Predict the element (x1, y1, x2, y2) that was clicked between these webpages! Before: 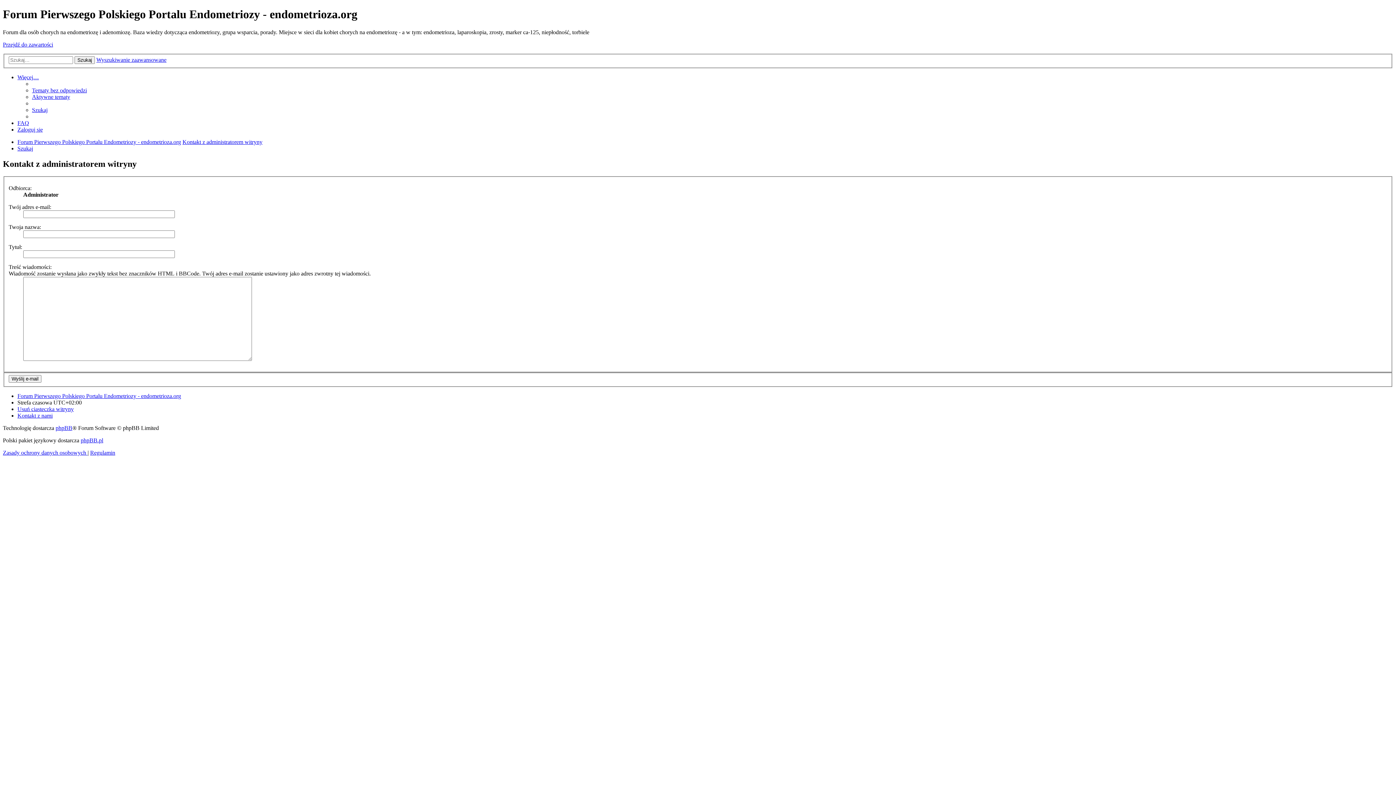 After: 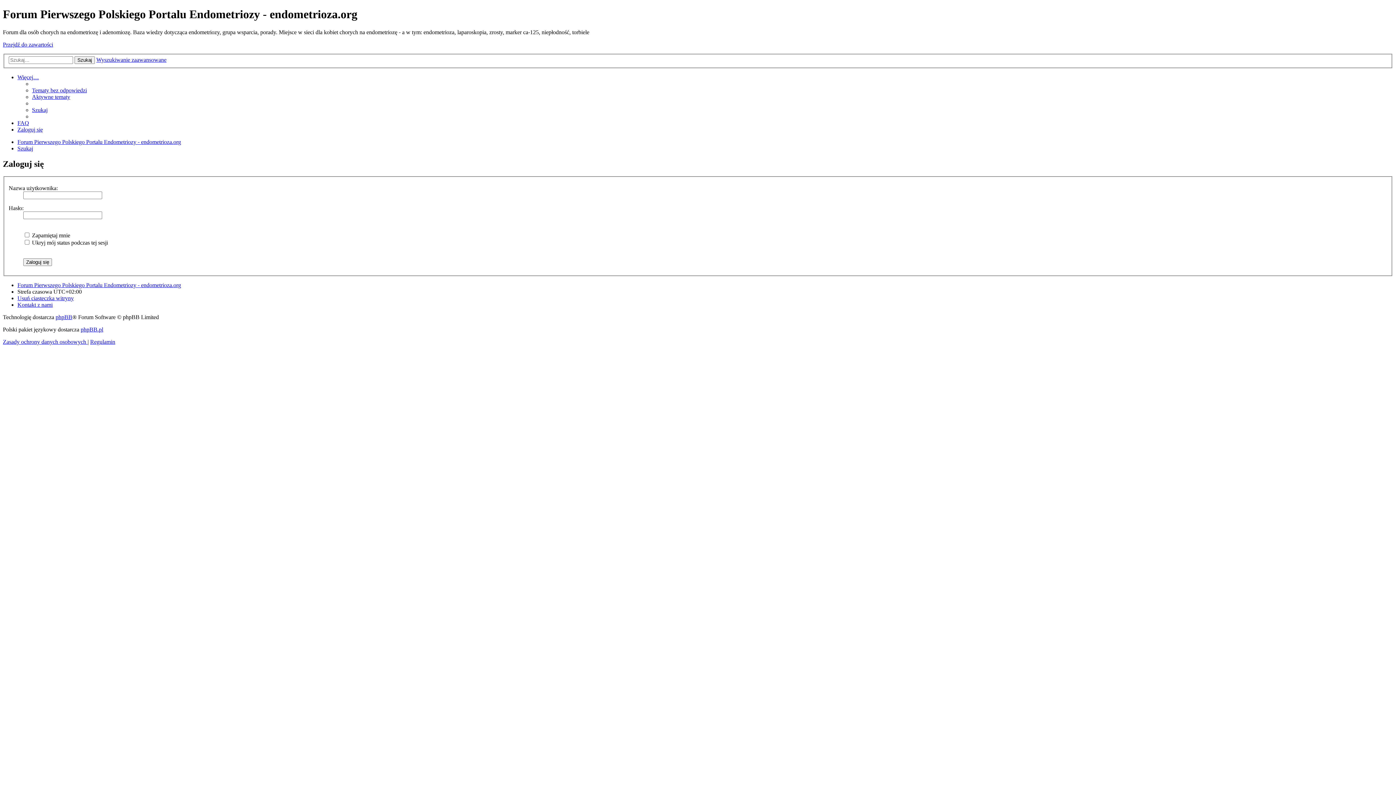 Action: label: Zaloguj się bbox: (17, 126, 42, 132)